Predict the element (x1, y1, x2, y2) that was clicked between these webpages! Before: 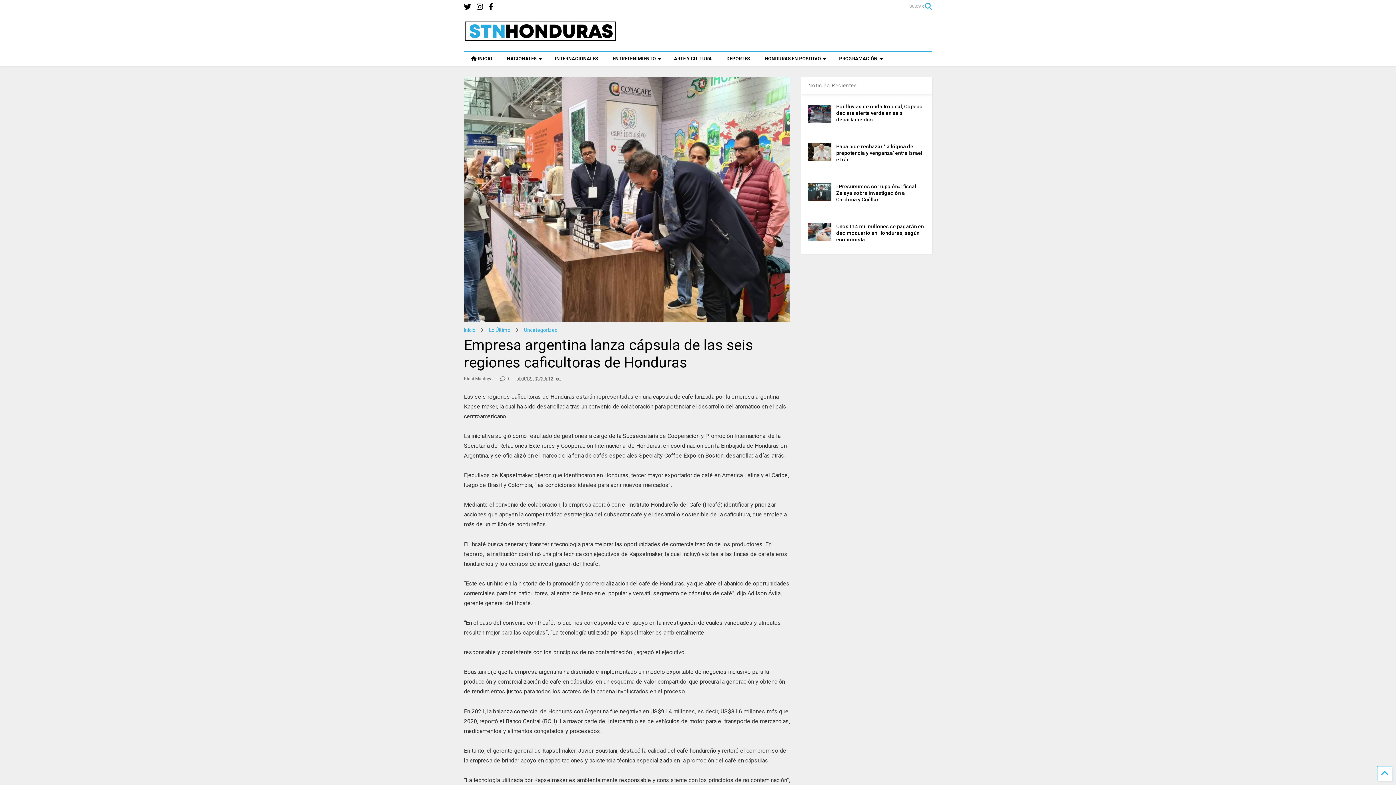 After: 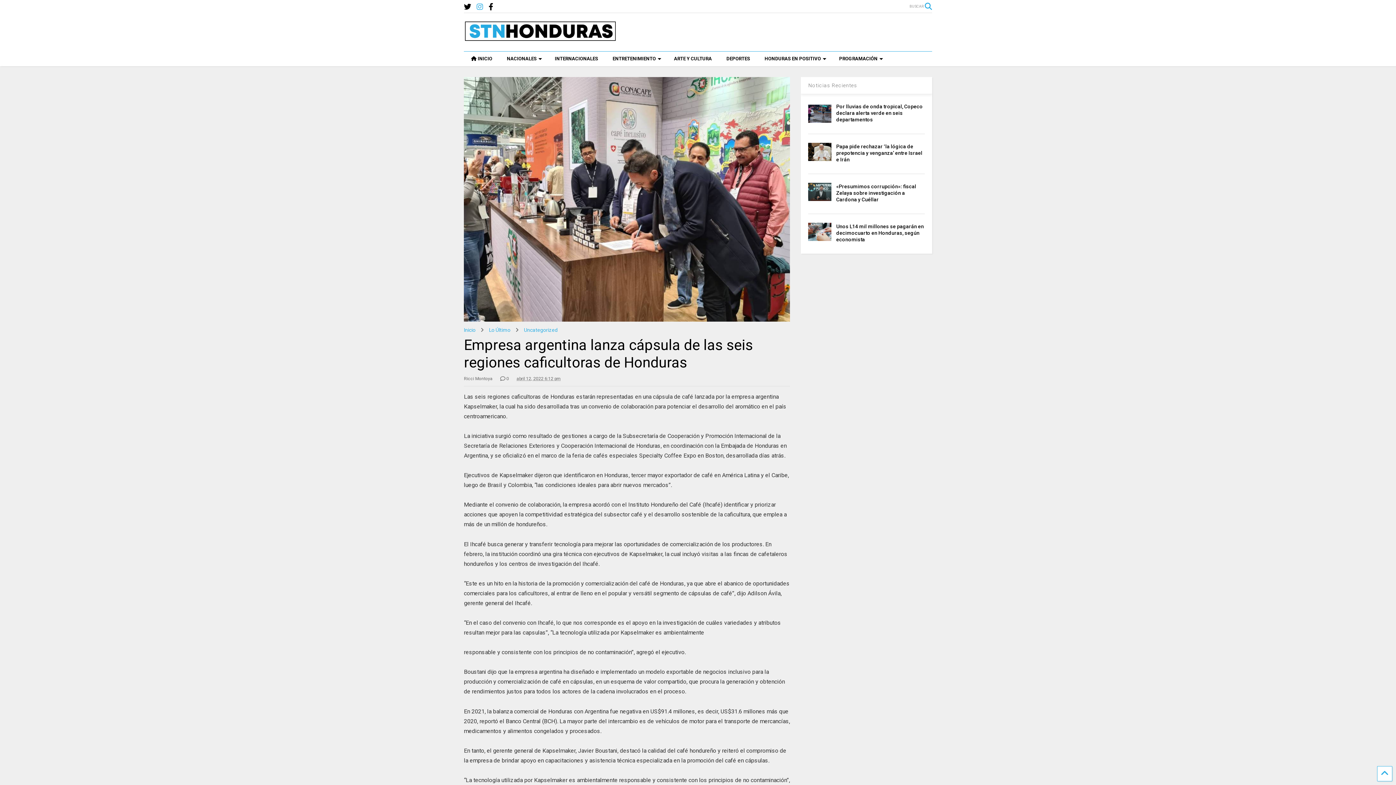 Action: bbox: (476, 0, 483, 13)